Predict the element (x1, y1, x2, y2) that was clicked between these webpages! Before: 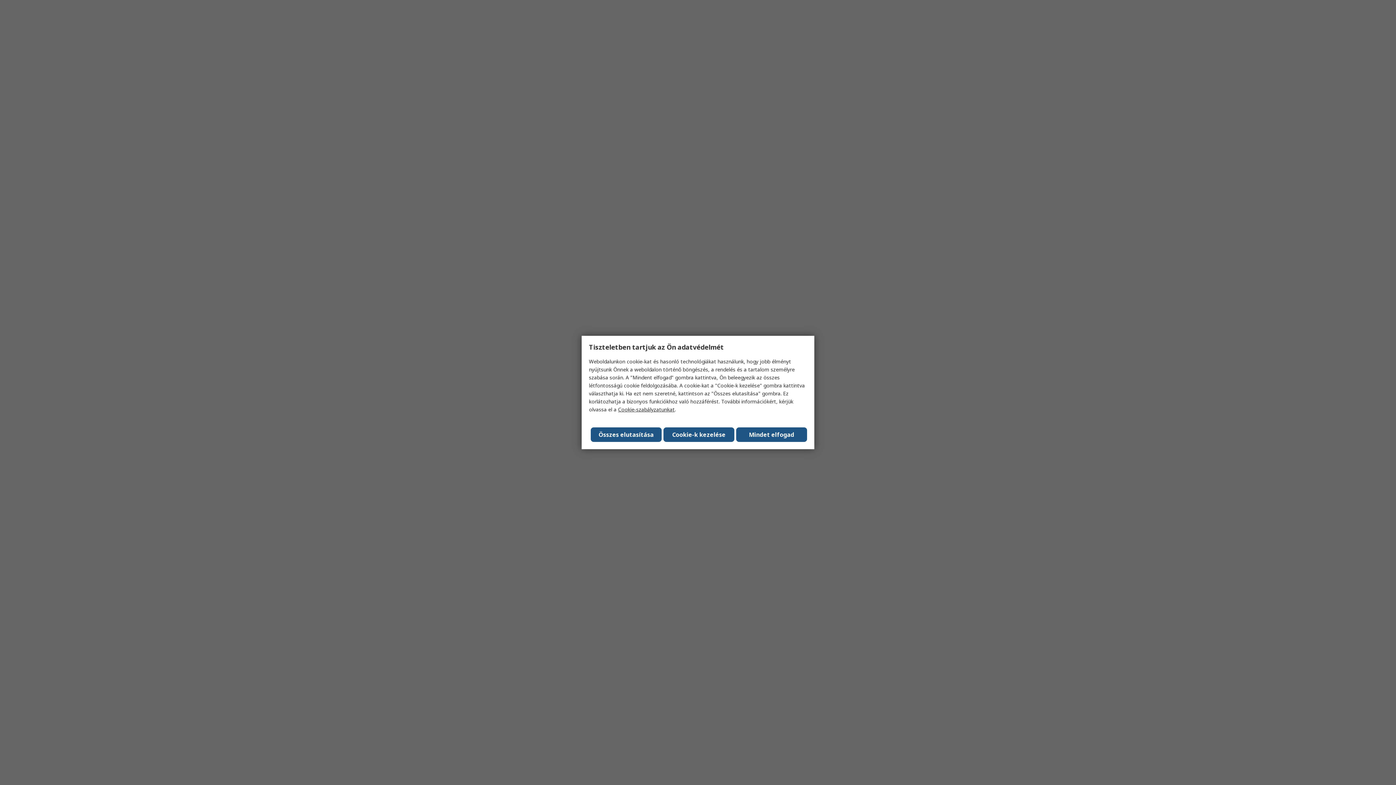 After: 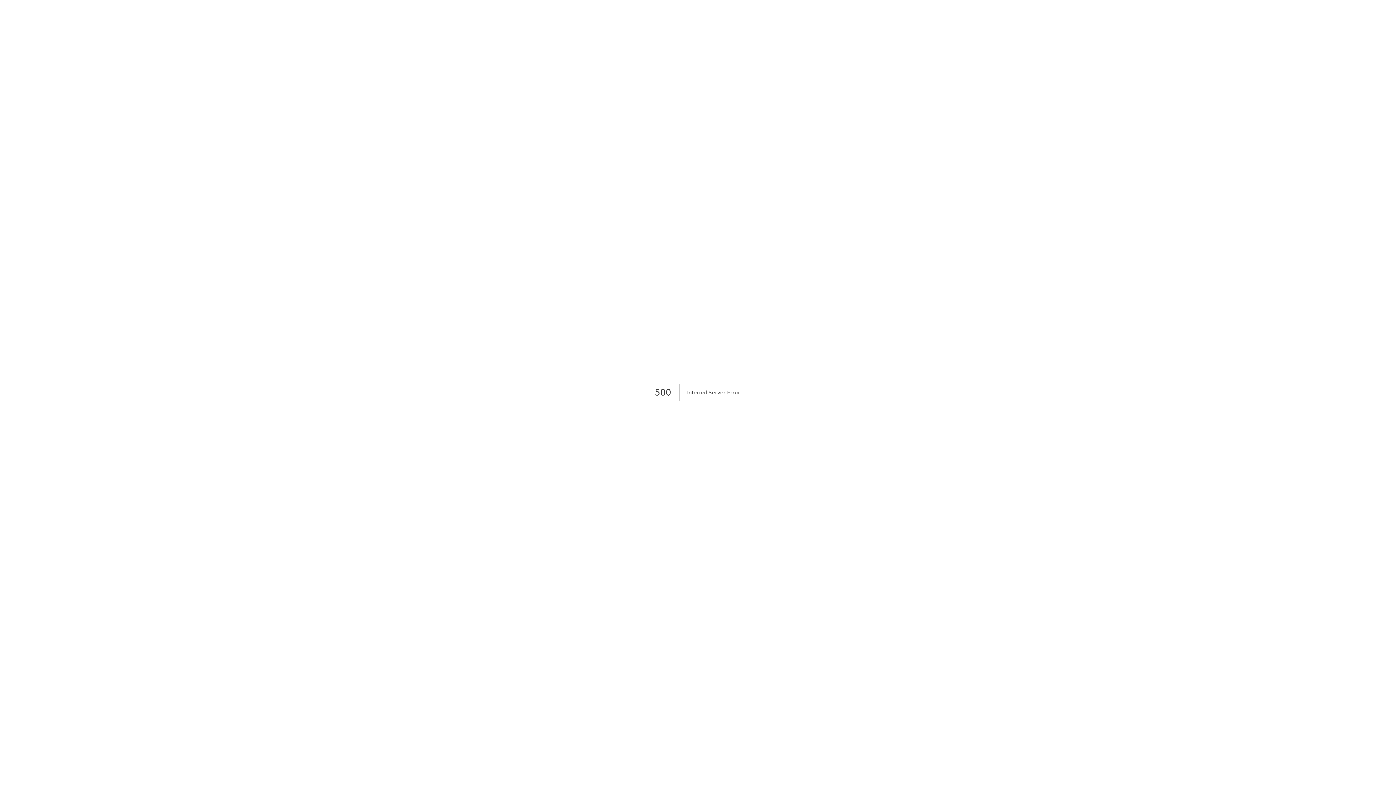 Action: bbox: (590, 427, 661, 442) label: Összes elutasítása